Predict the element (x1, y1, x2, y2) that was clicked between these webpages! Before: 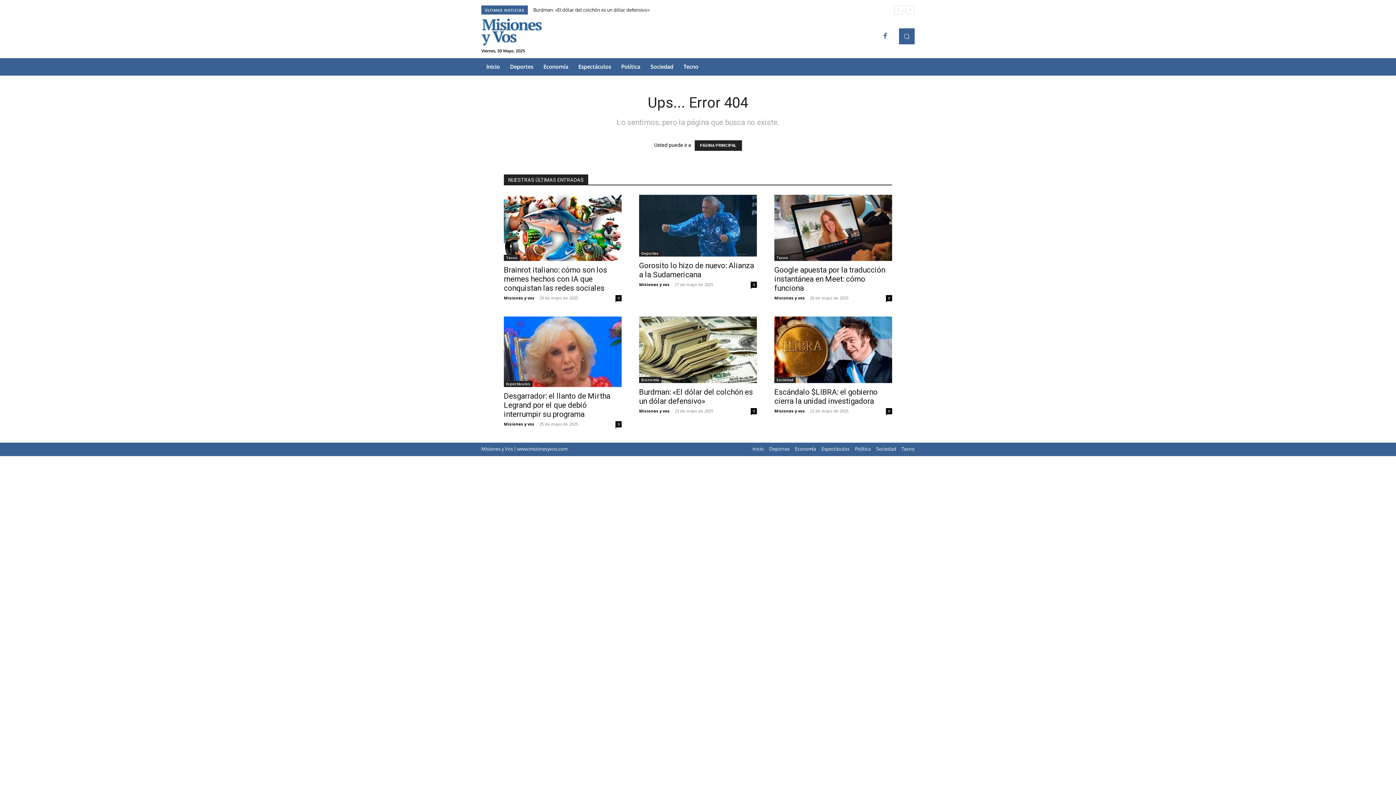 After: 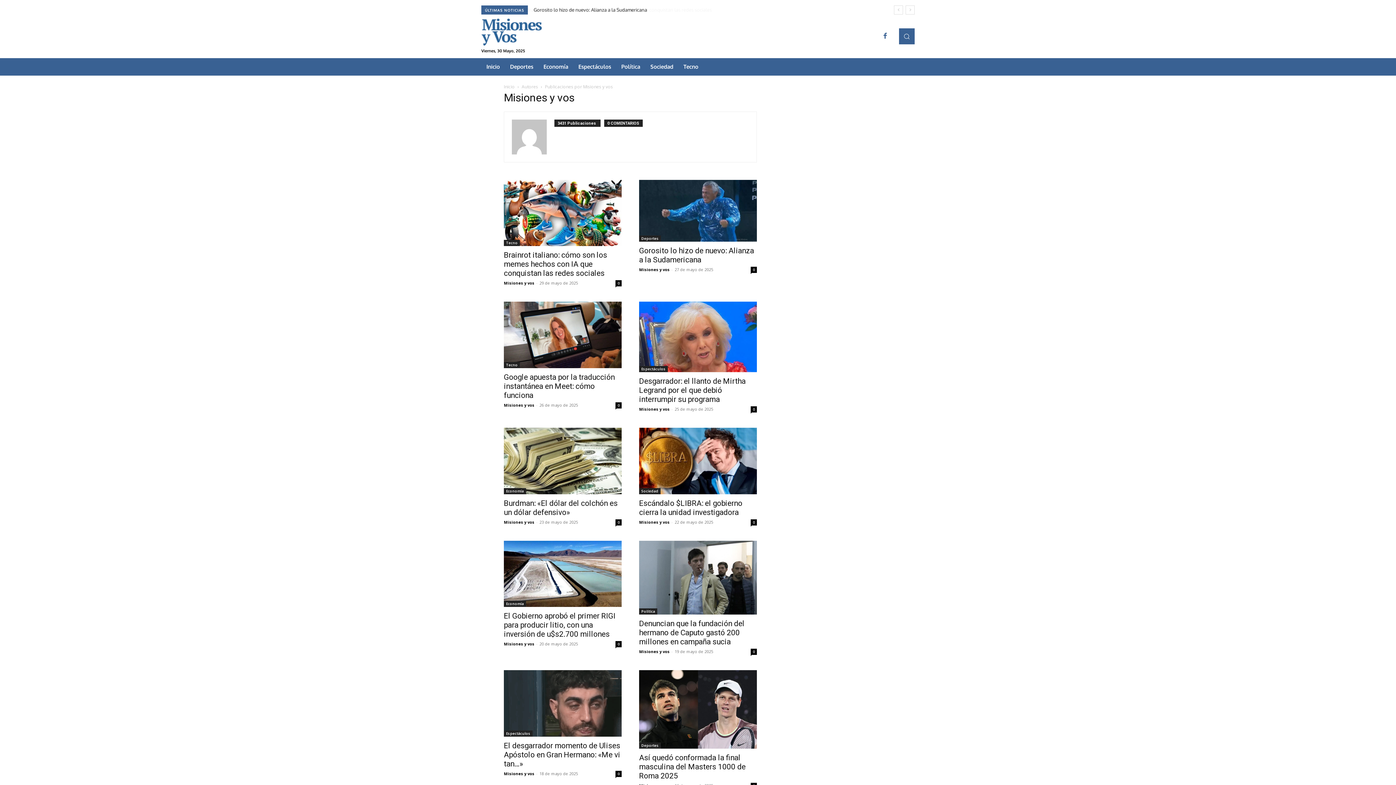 Action: bbox: (639, 408, 669, 413) label: Misiones y vos